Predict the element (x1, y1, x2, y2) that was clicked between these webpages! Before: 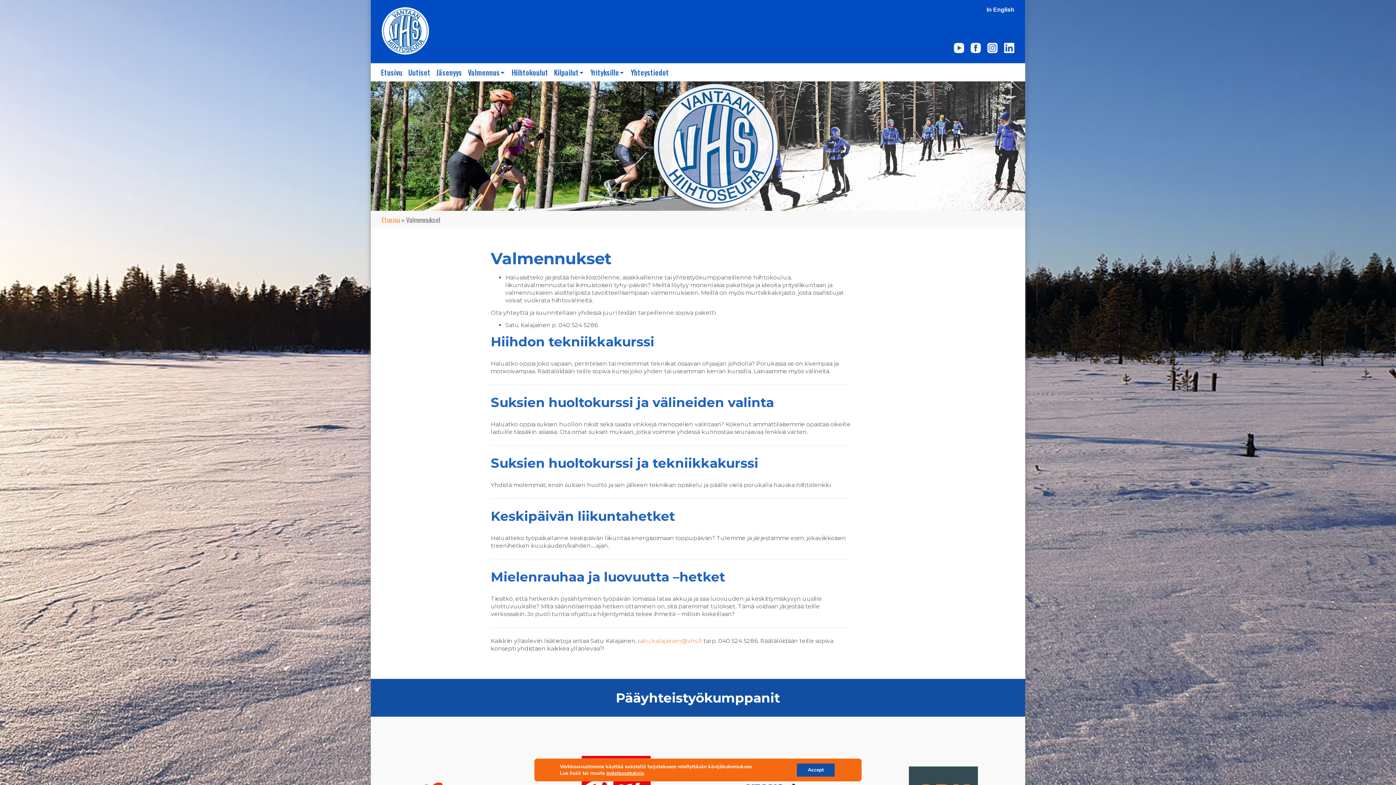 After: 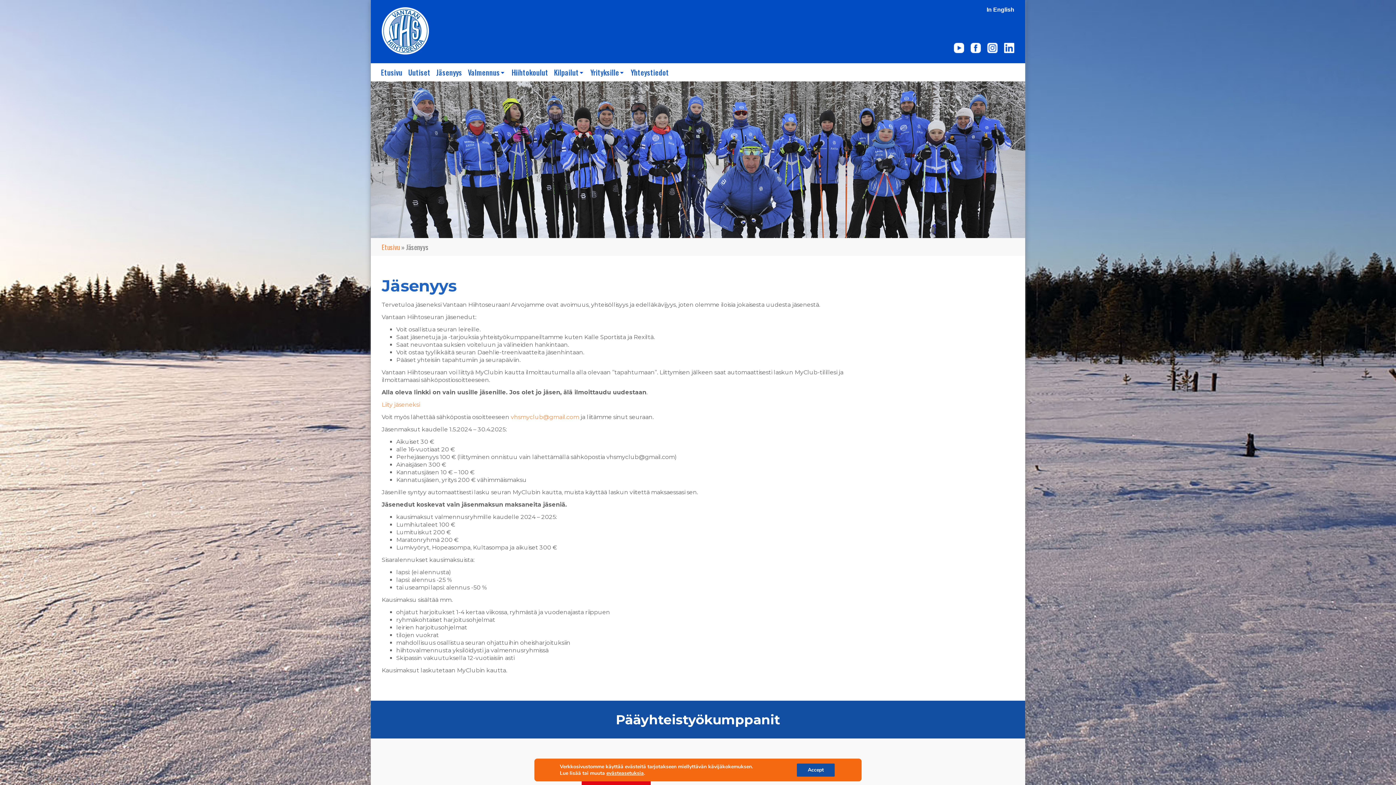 Action: label: Jäsenyys bbox: (436, 66, 462, 77)